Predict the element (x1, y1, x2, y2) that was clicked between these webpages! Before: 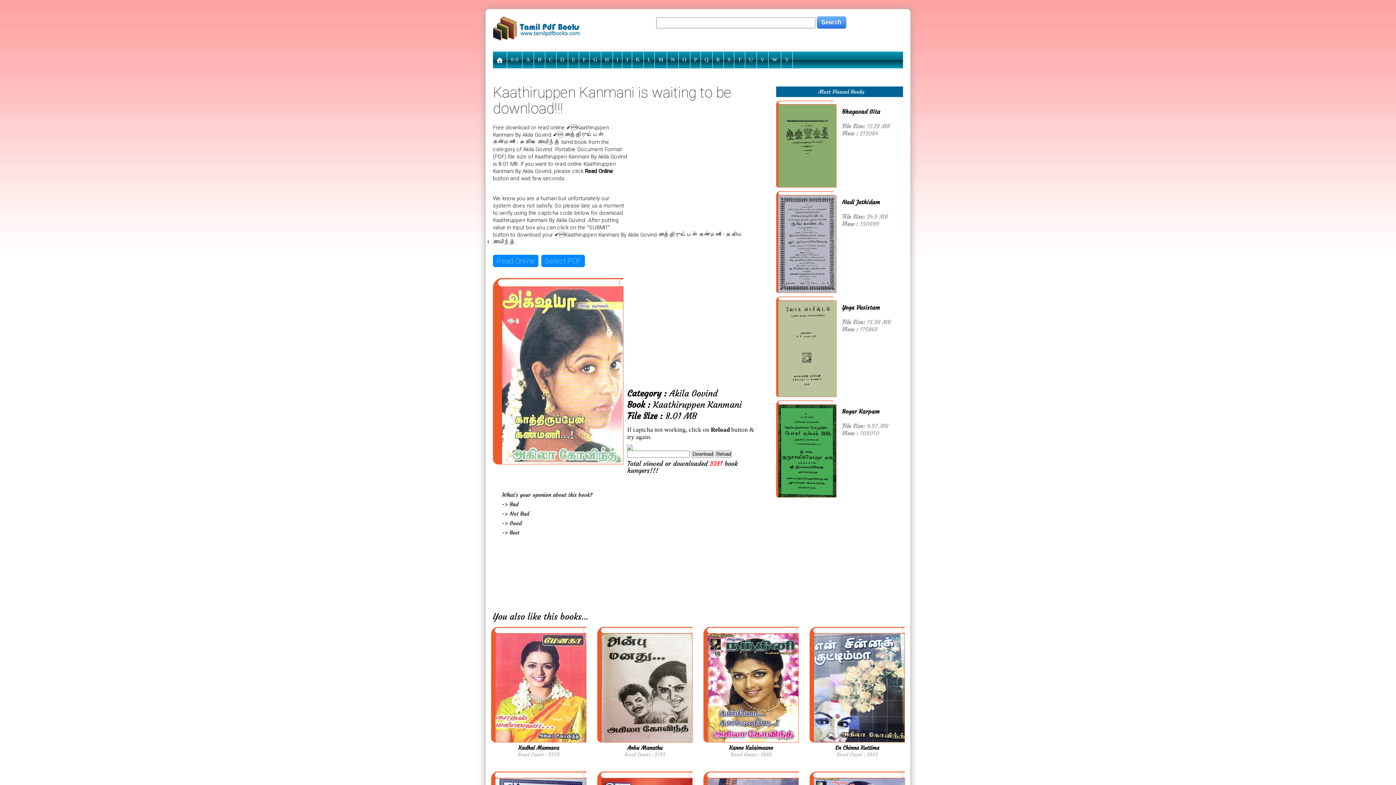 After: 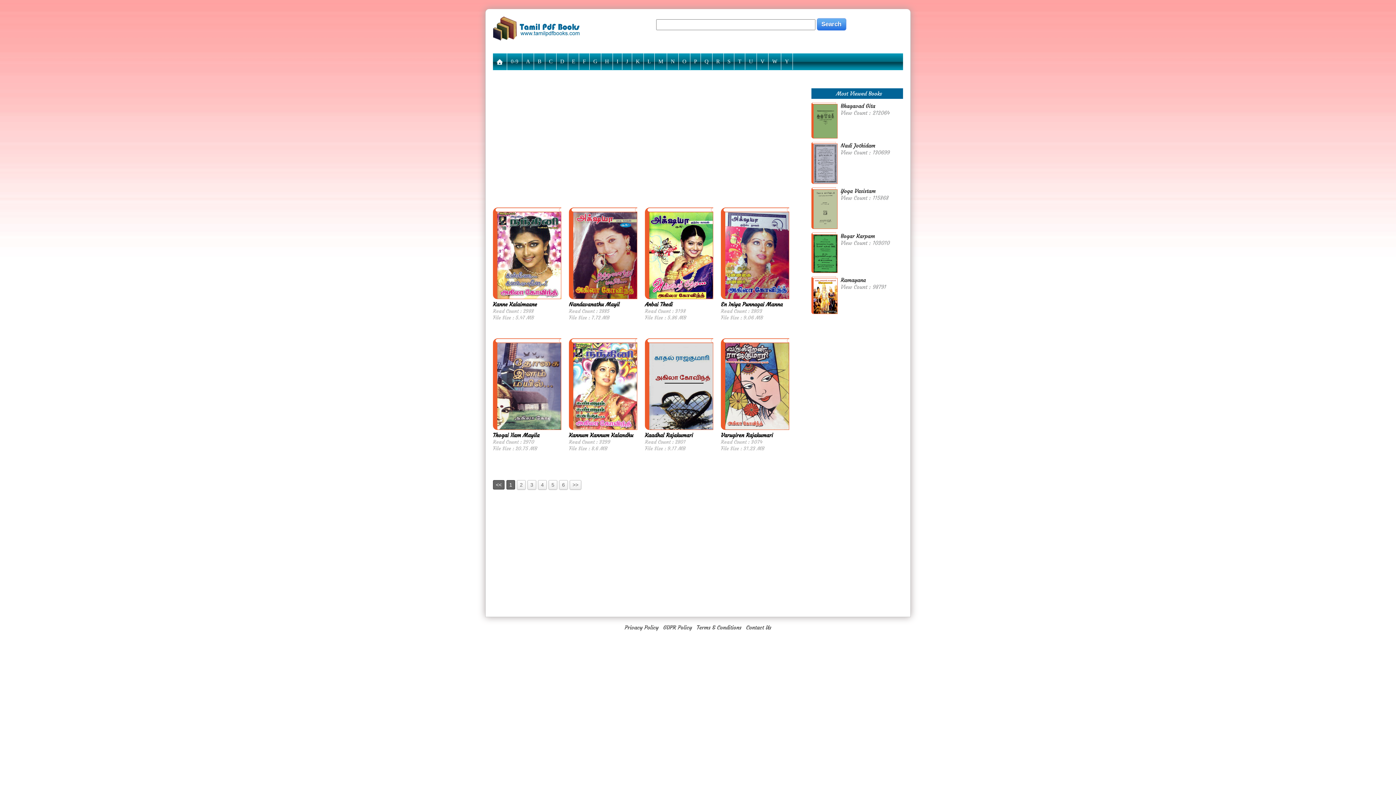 Action: label: Category : Akila Govind bbox: (627, 388, 761, 398)